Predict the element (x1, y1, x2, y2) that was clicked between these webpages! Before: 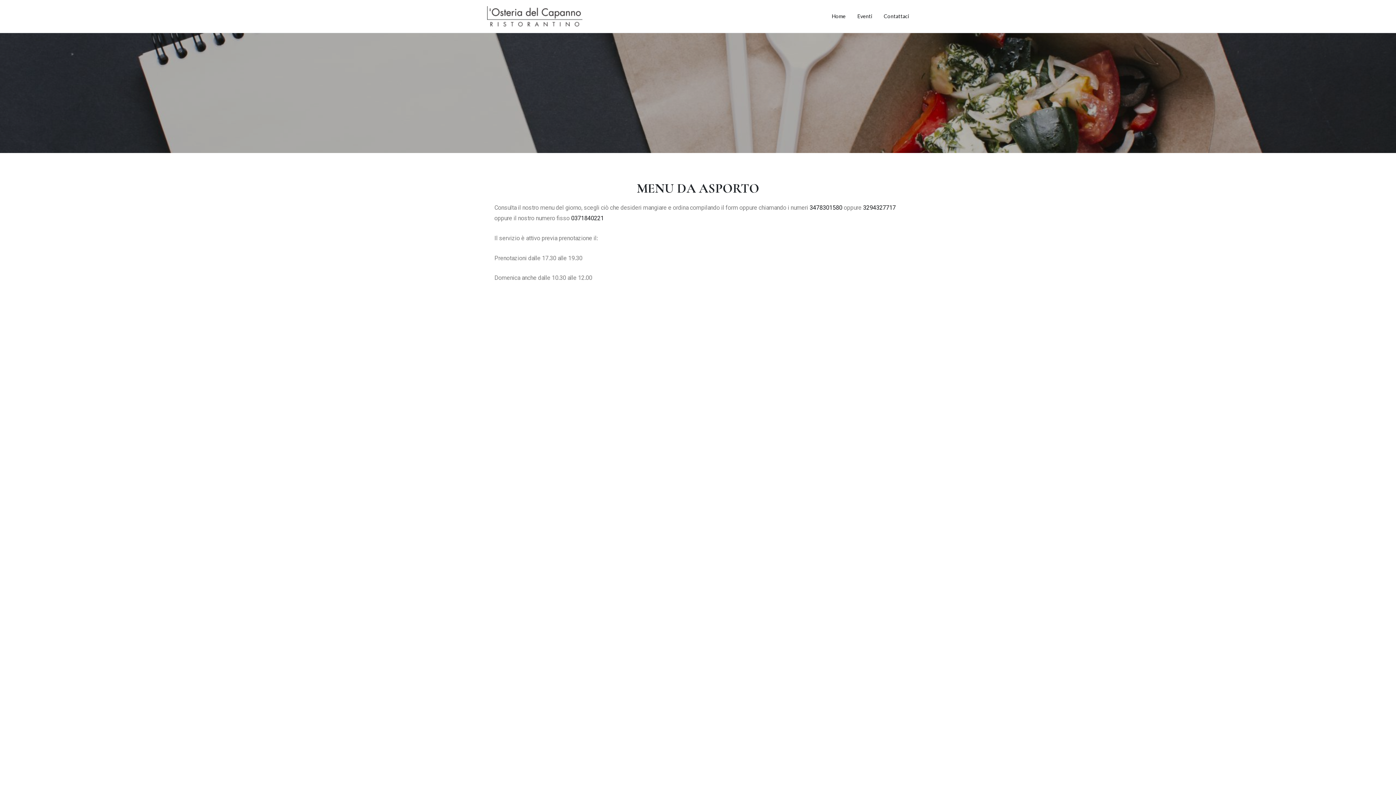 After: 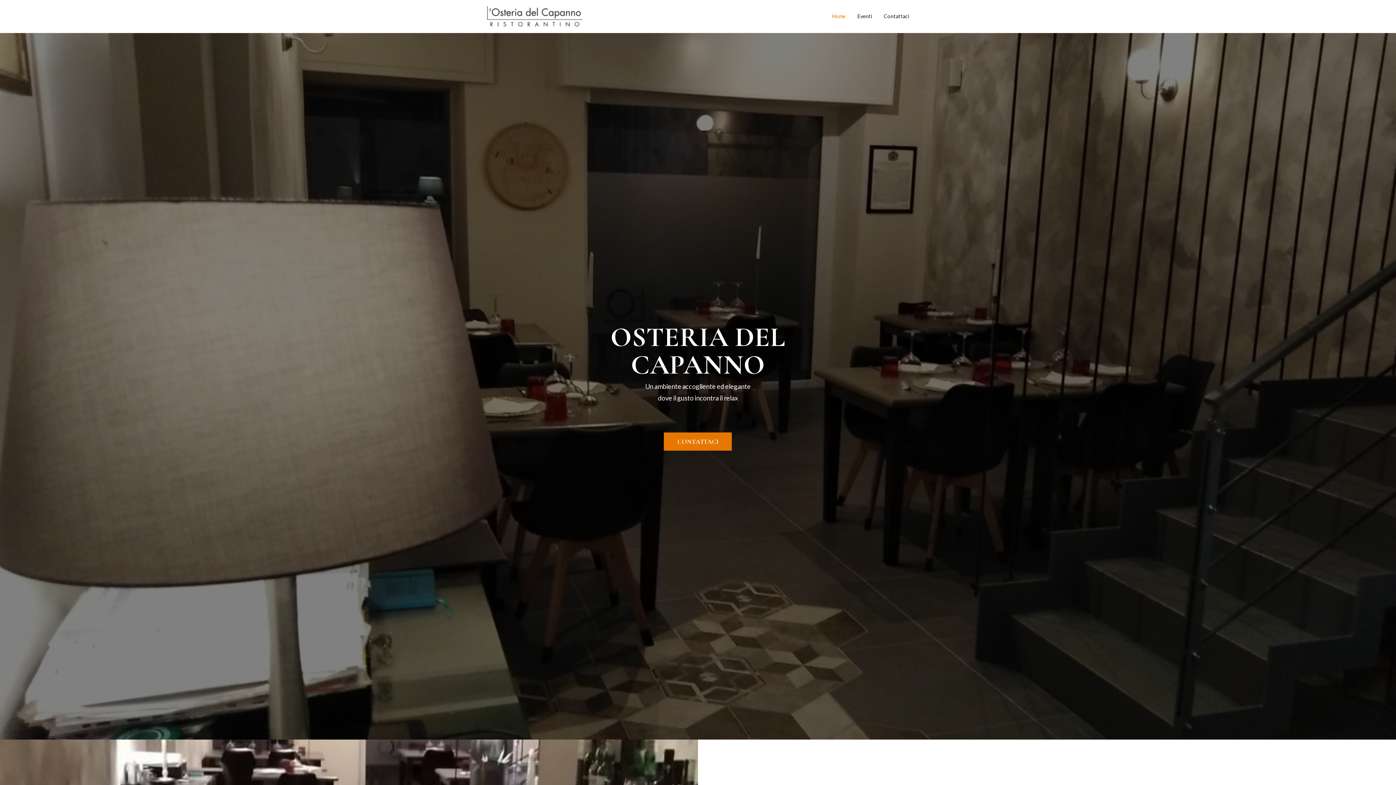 Action: bbox: (832, 11, 845, 20) label: Home